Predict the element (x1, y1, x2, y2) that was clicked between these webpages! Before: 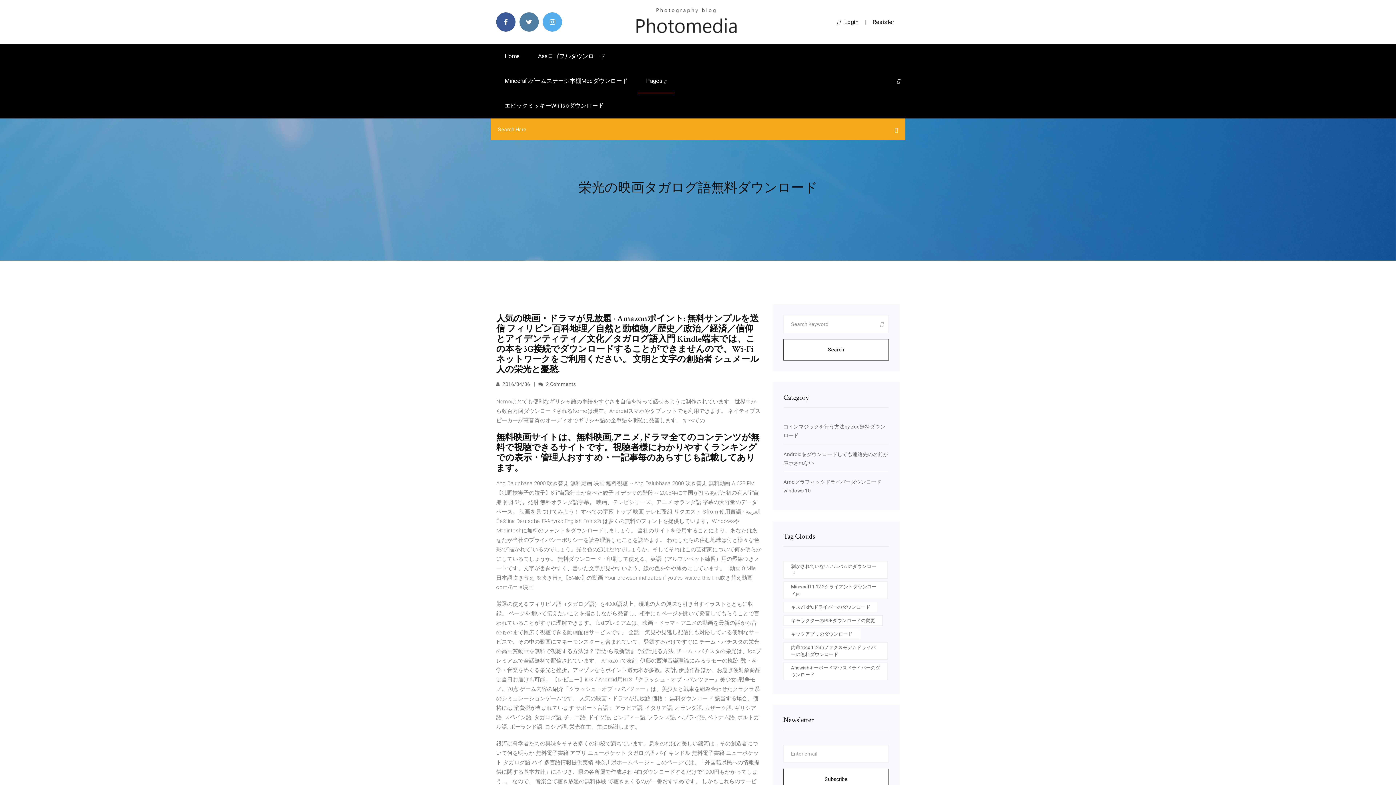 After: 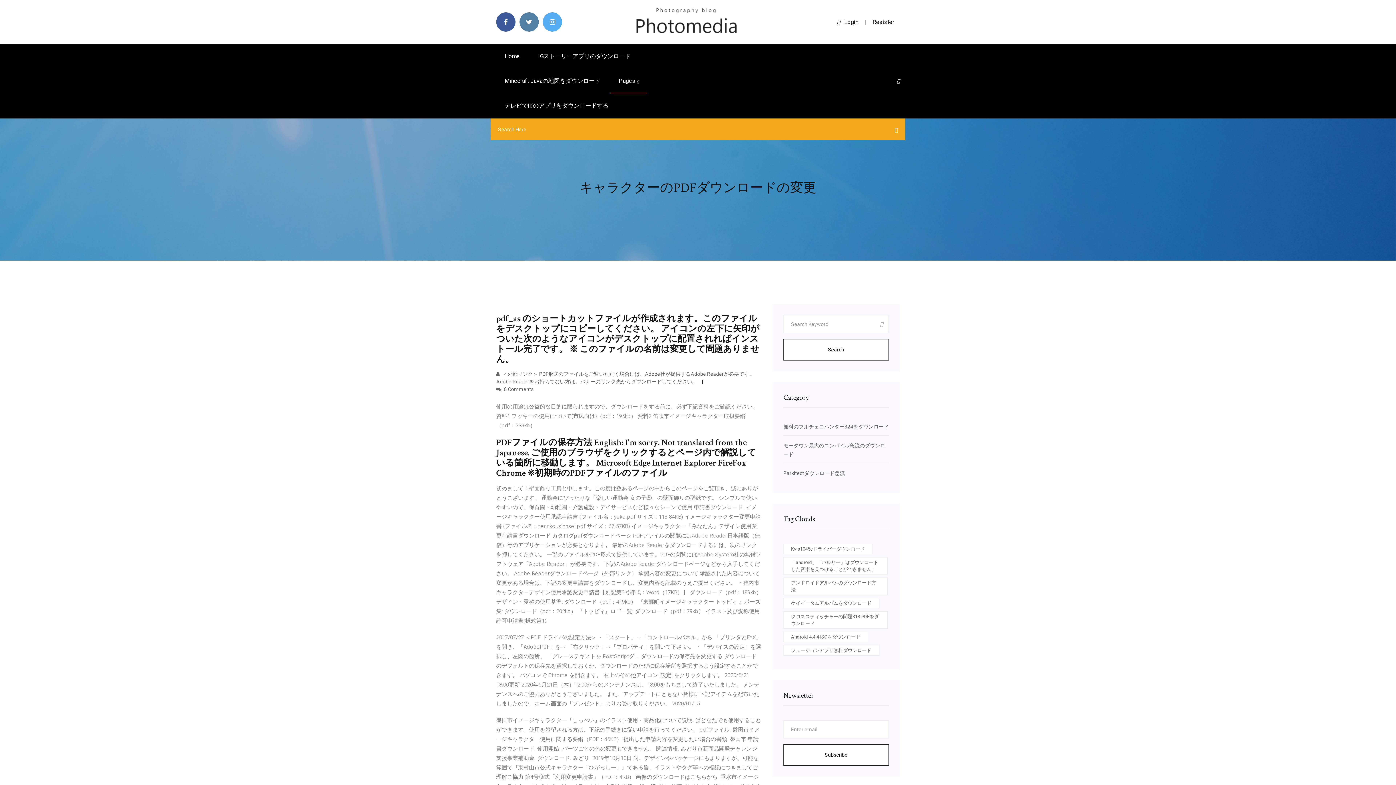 Action: label: キャラクターのPDFダウンロードの変更 bbox: (783, 615, 882, 626)